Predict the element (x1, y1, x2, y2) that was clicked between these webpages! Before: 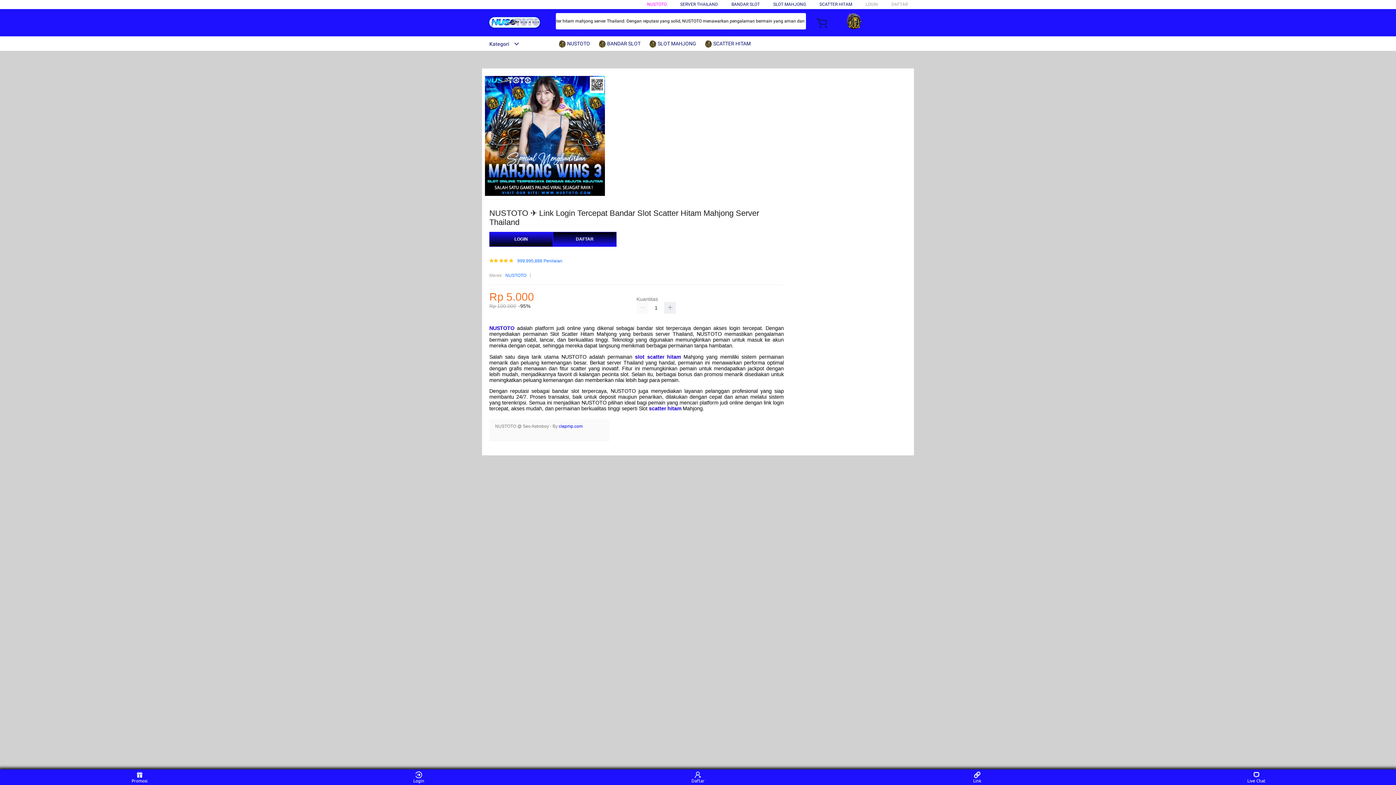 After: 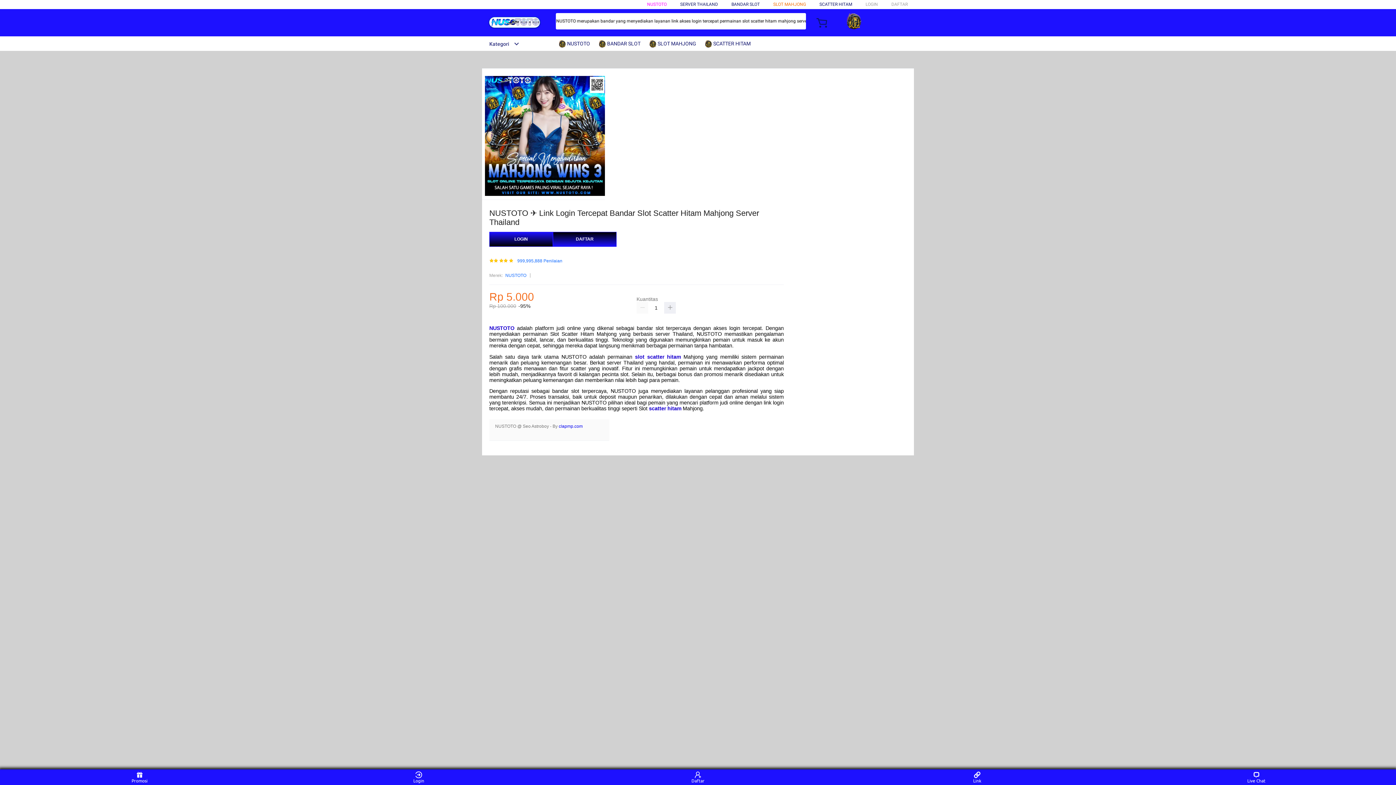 Action: bbox: (773, 1, 806, 6) label: SLOT MAHJONG